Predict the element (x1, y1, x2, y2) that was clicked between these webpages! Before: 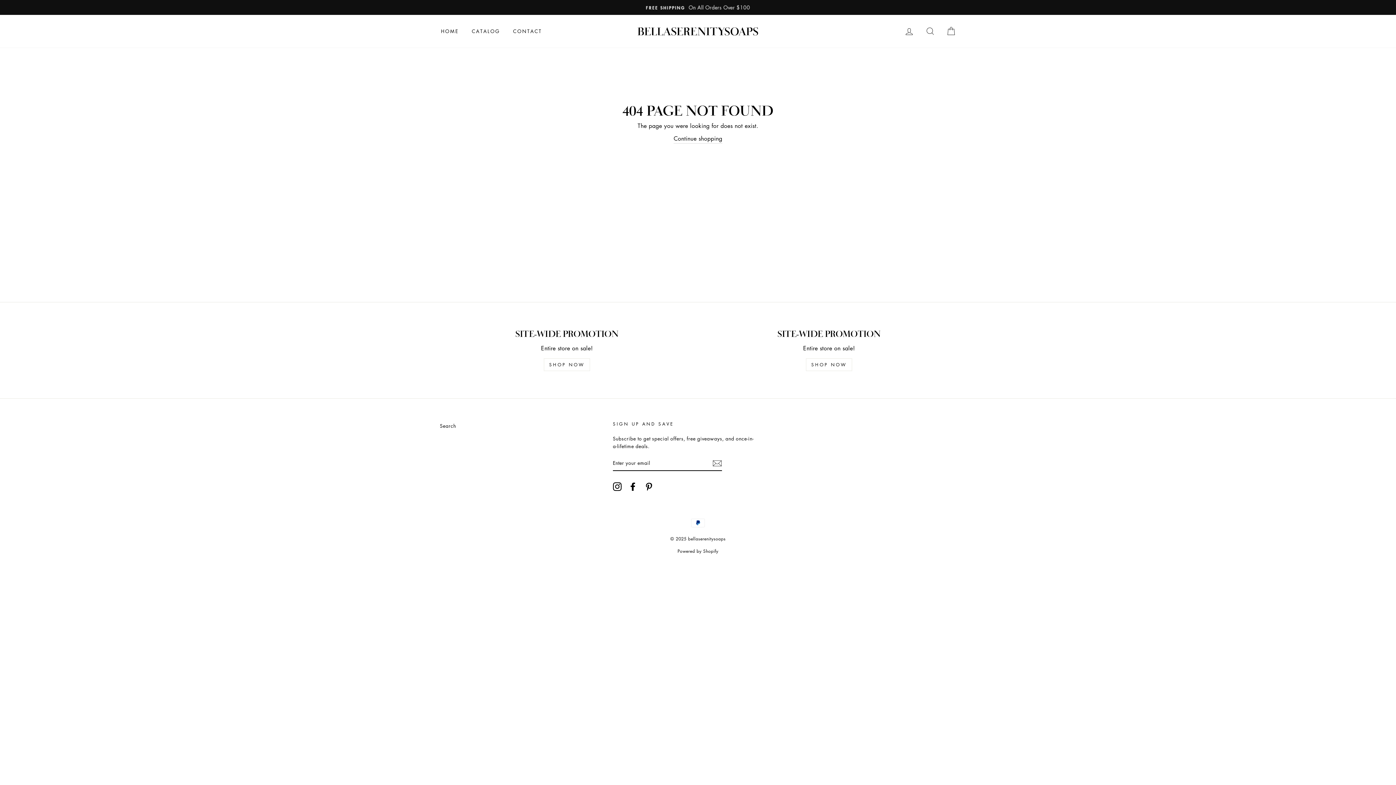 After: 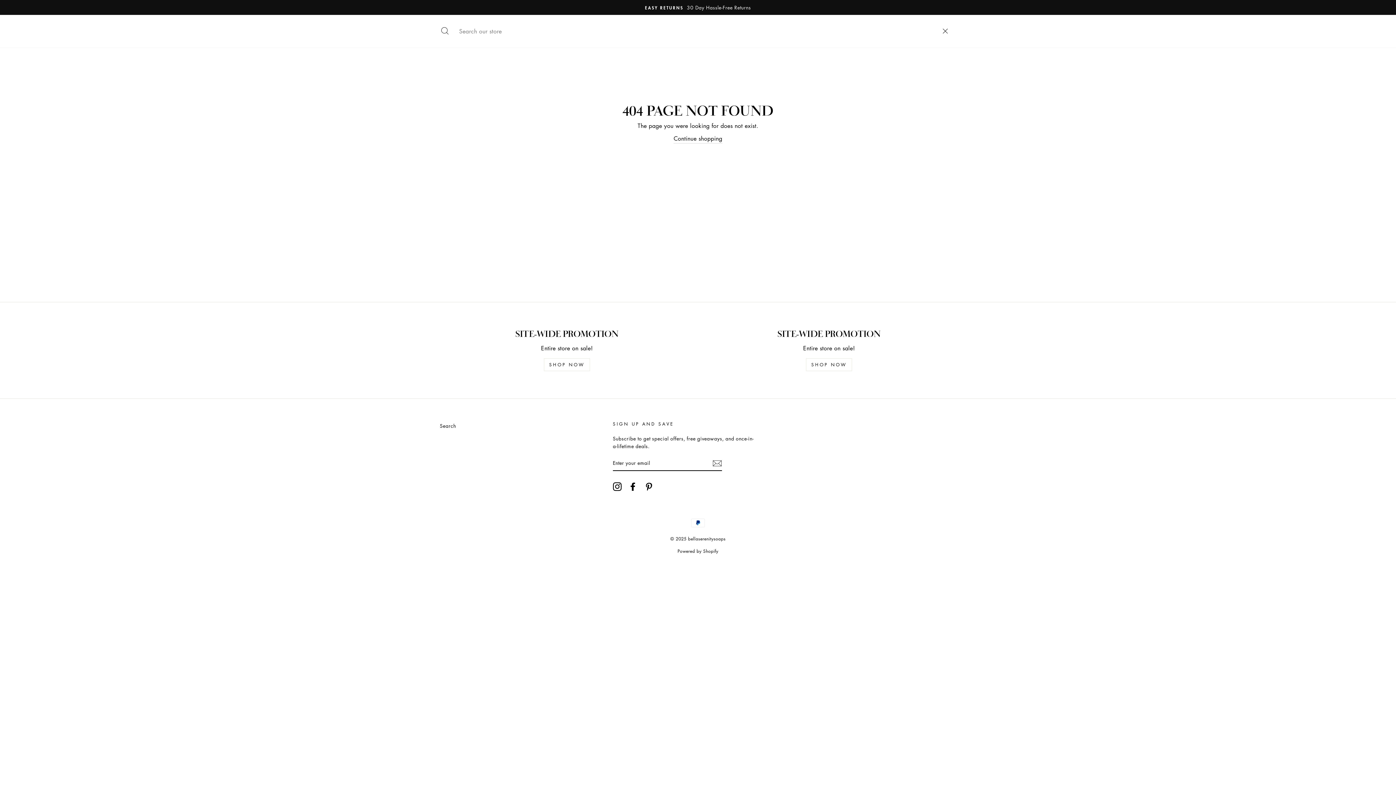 Action: label: SEARCH bbox: (920, 23, 939, 39)